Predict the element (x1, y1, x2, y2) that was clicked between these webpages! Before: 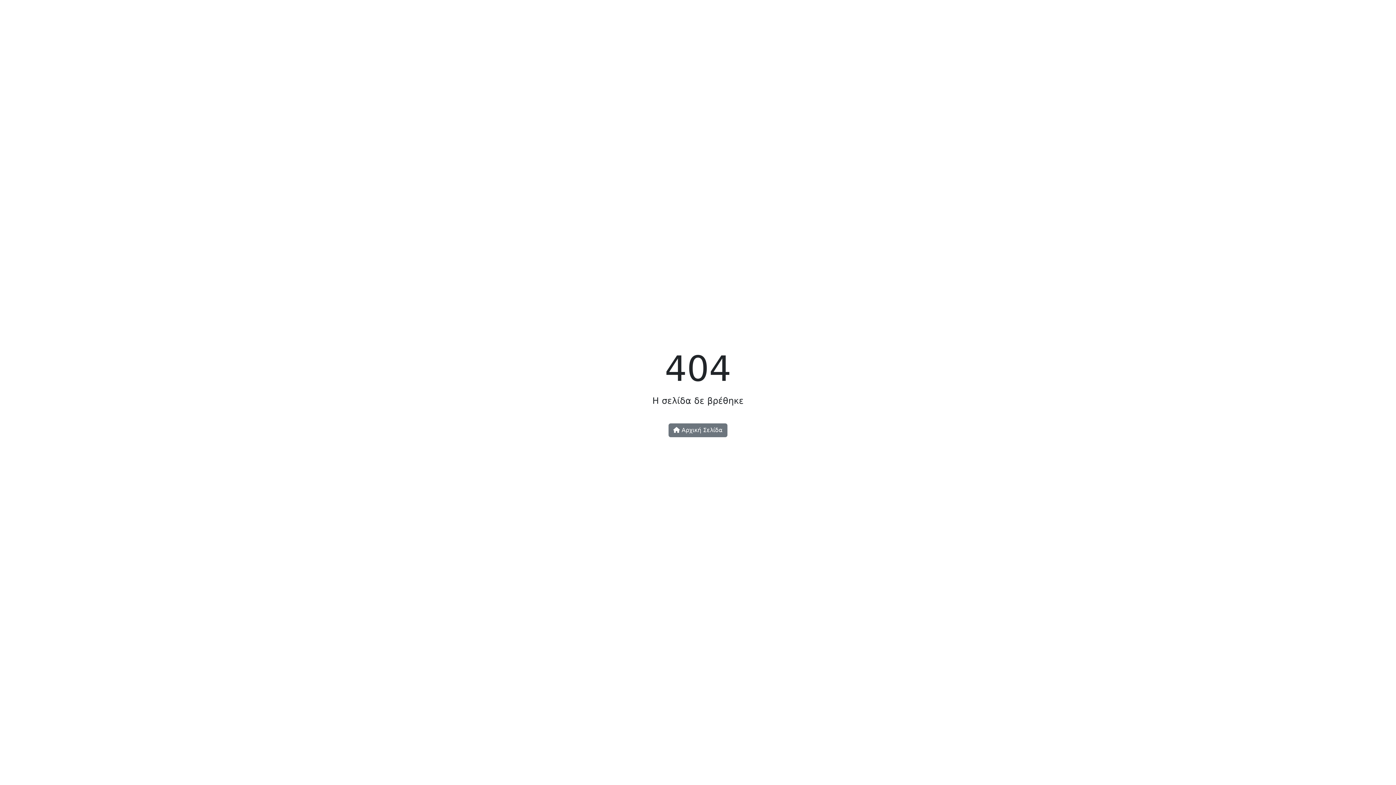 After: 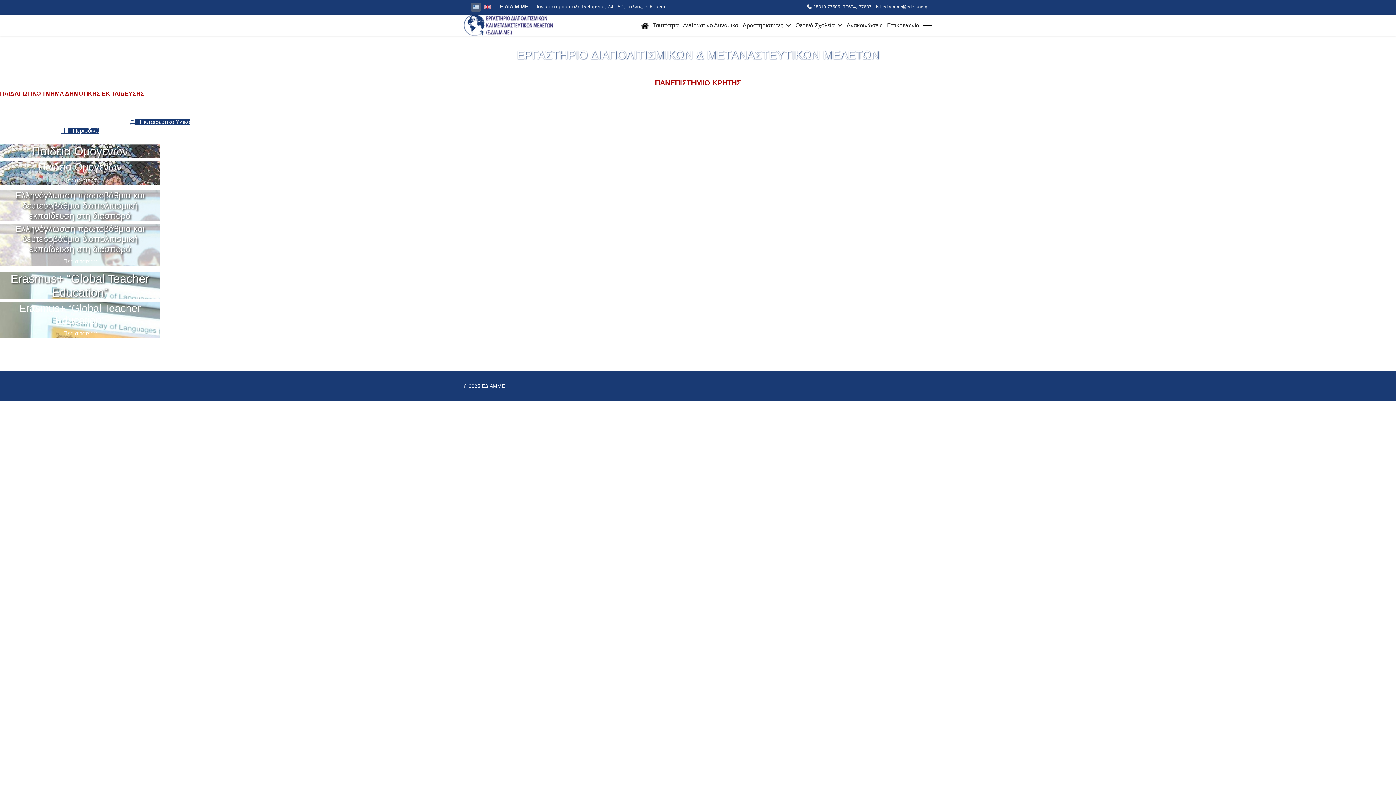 Action: bbox: (668, 423, 727, 437) label:  Αρχική Σελίδα